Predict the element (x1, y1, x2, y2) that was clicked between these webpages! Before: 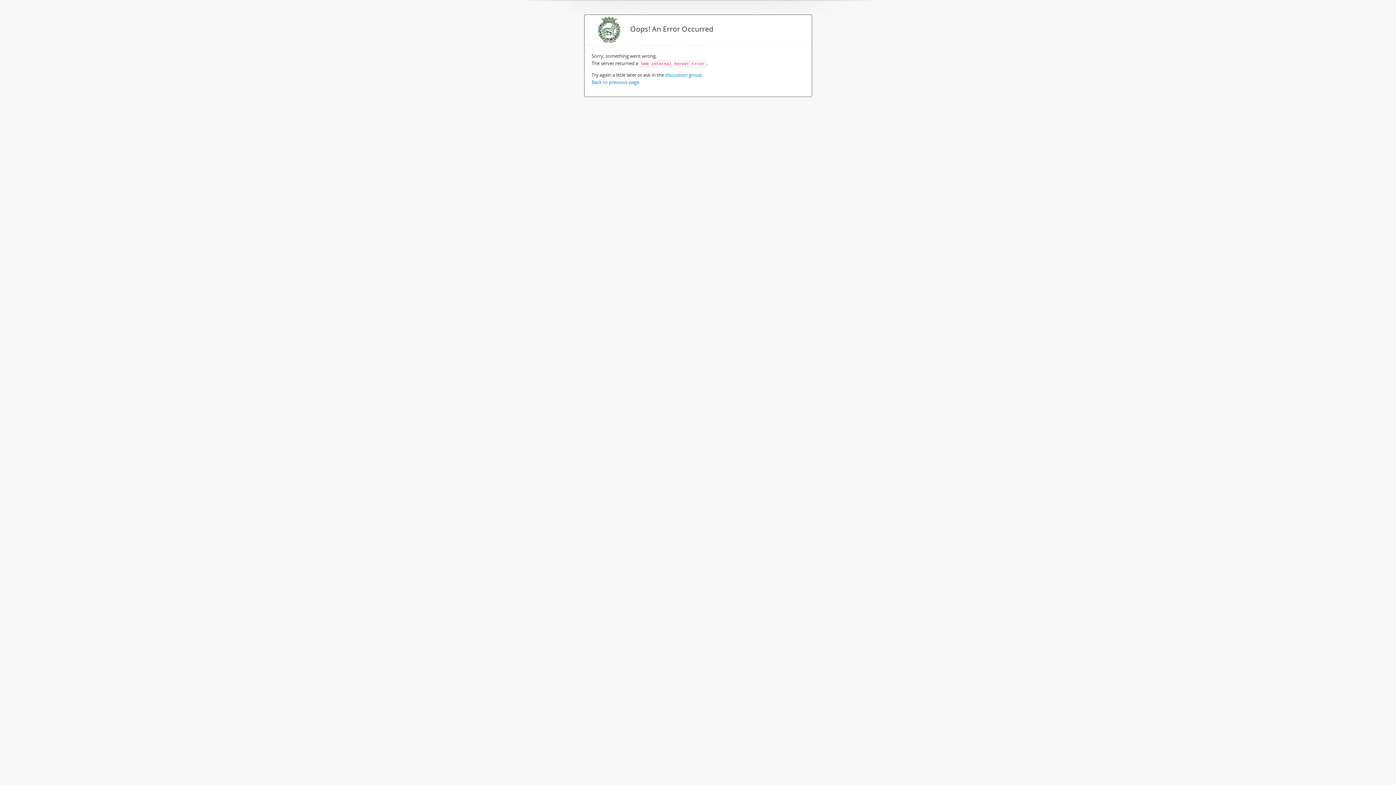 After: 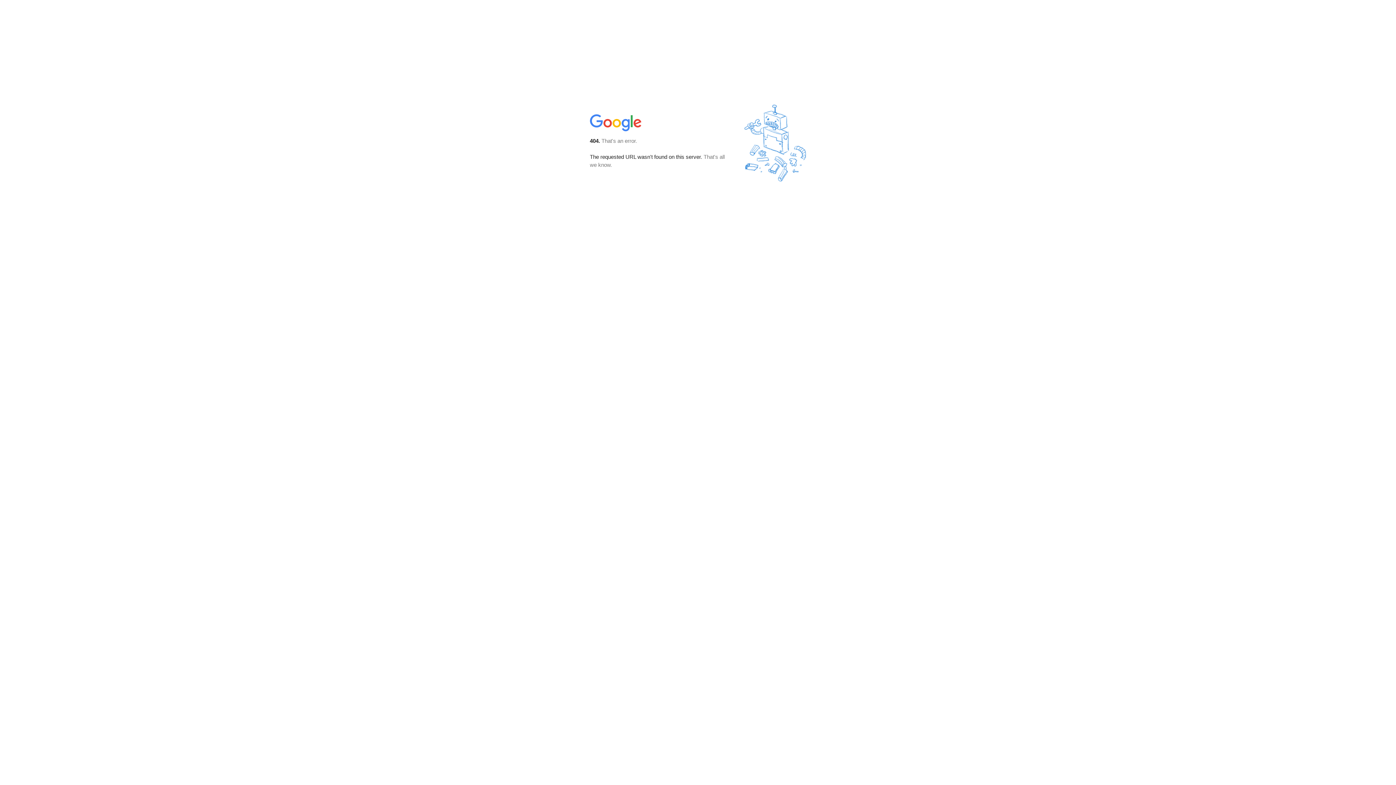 Action: label: discussion group bbox: (665, 71, 702, 78)